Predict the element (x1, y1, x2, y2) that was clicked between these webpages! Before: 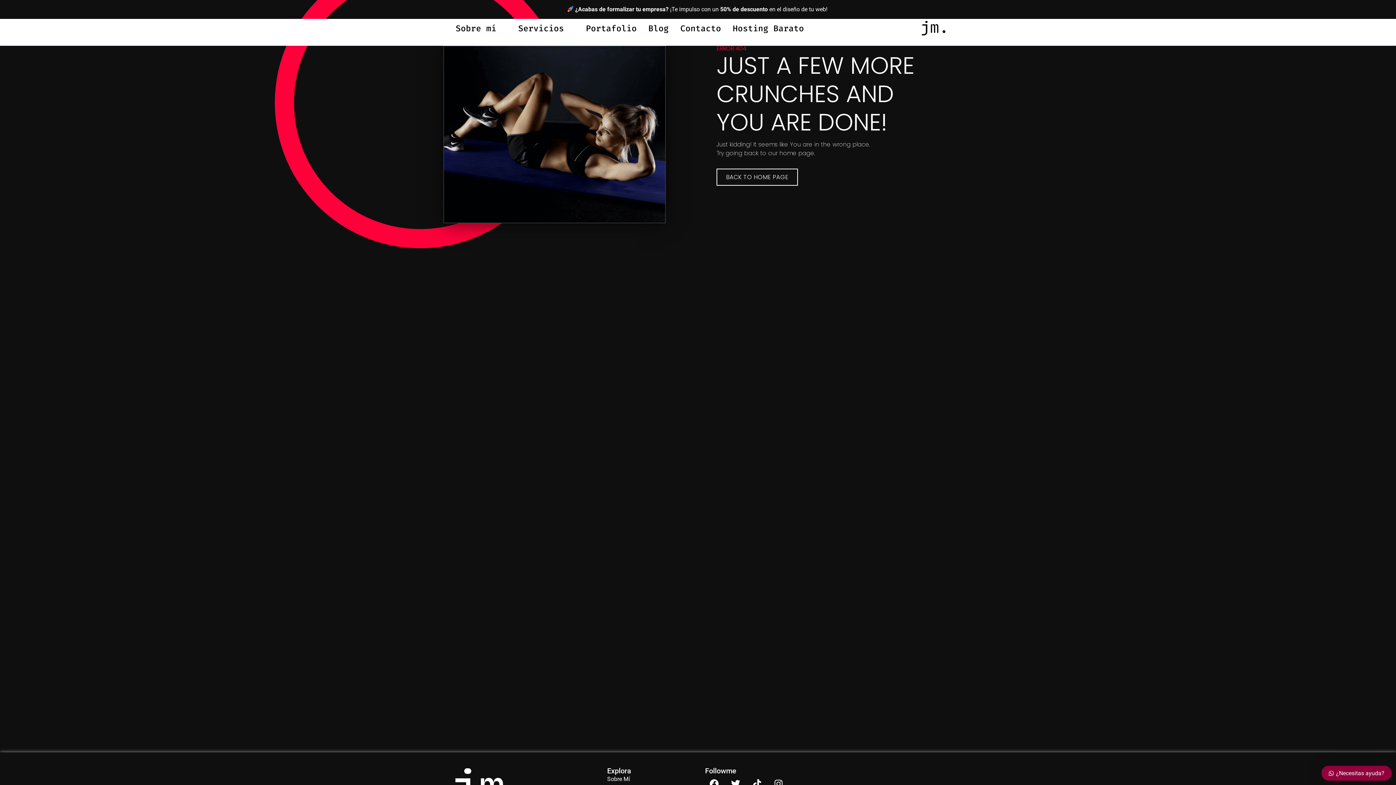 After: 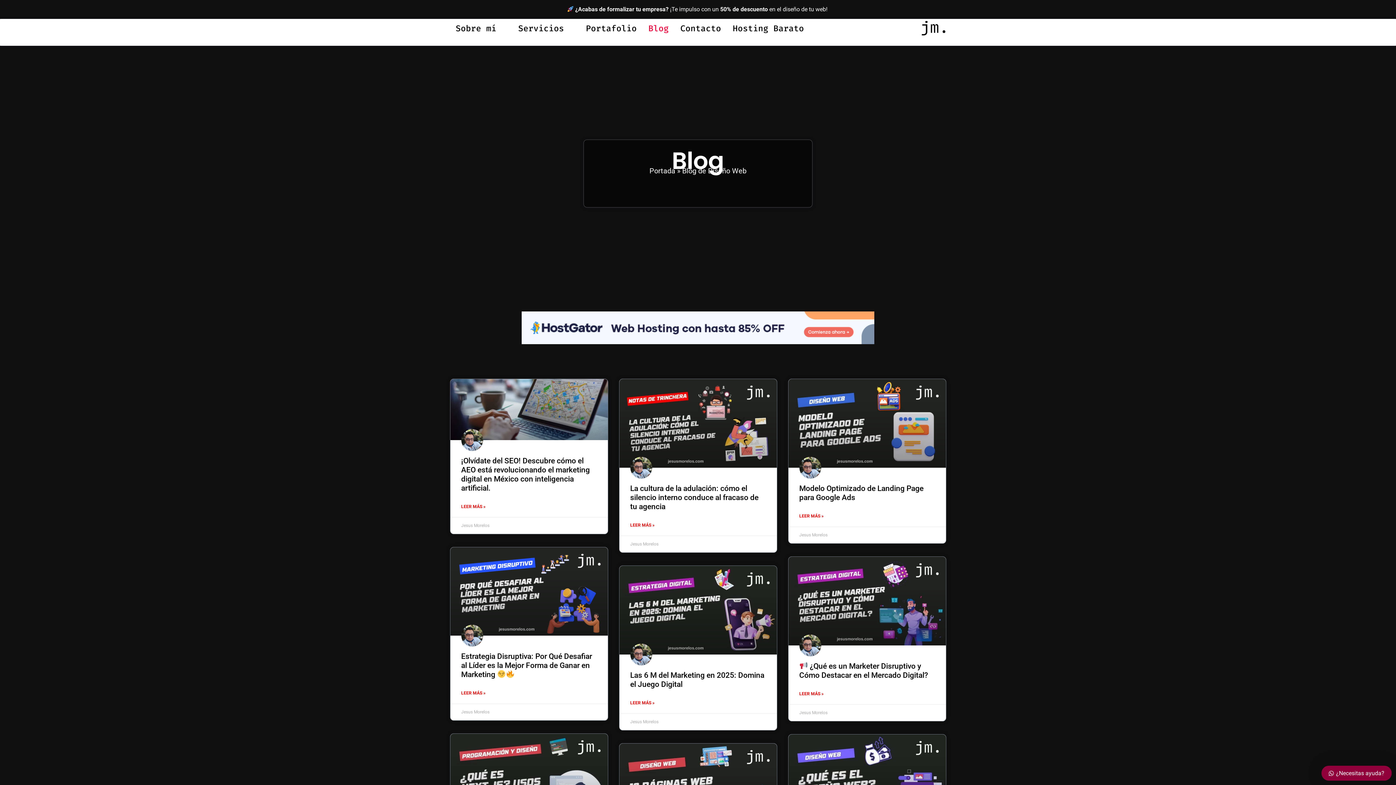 Action: label: Blog bbox: (648, 22, 668, 34)